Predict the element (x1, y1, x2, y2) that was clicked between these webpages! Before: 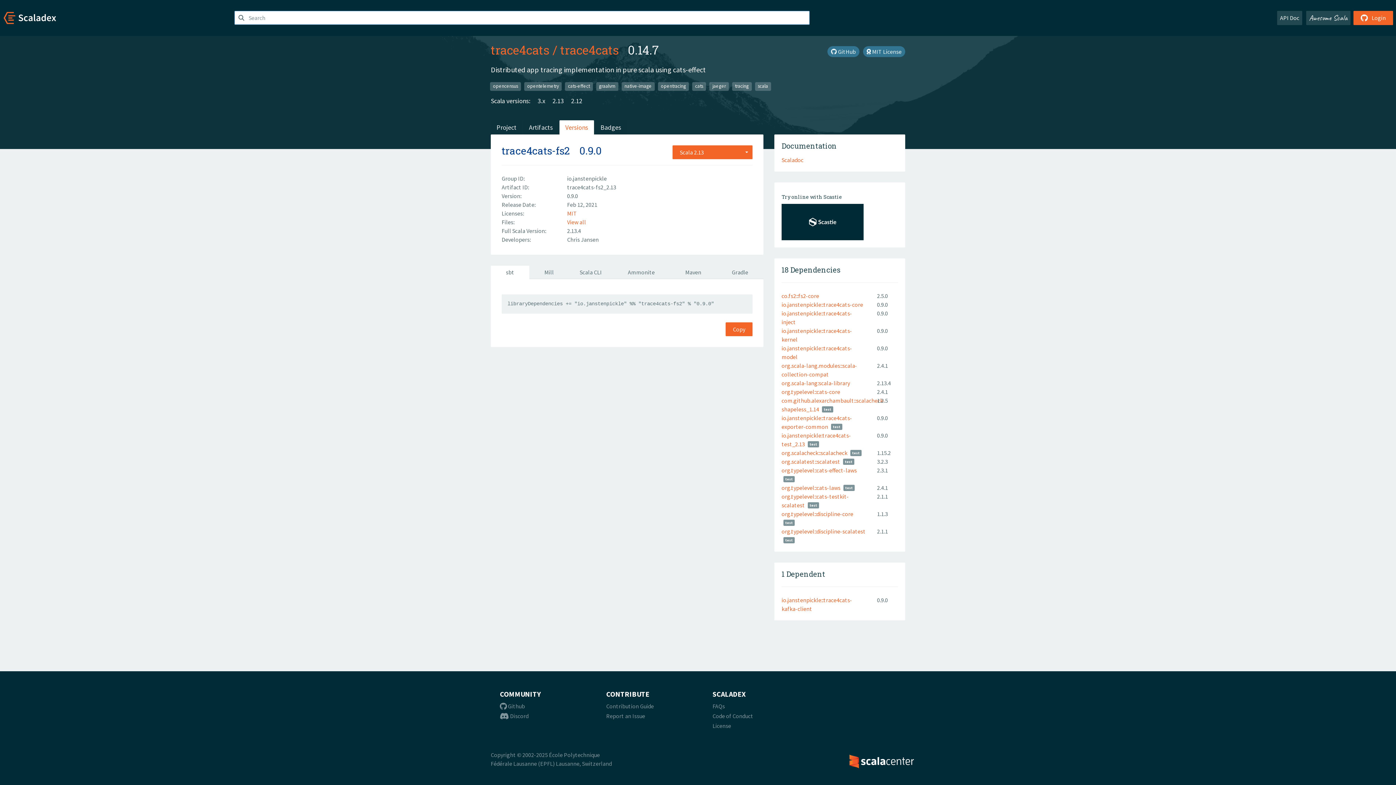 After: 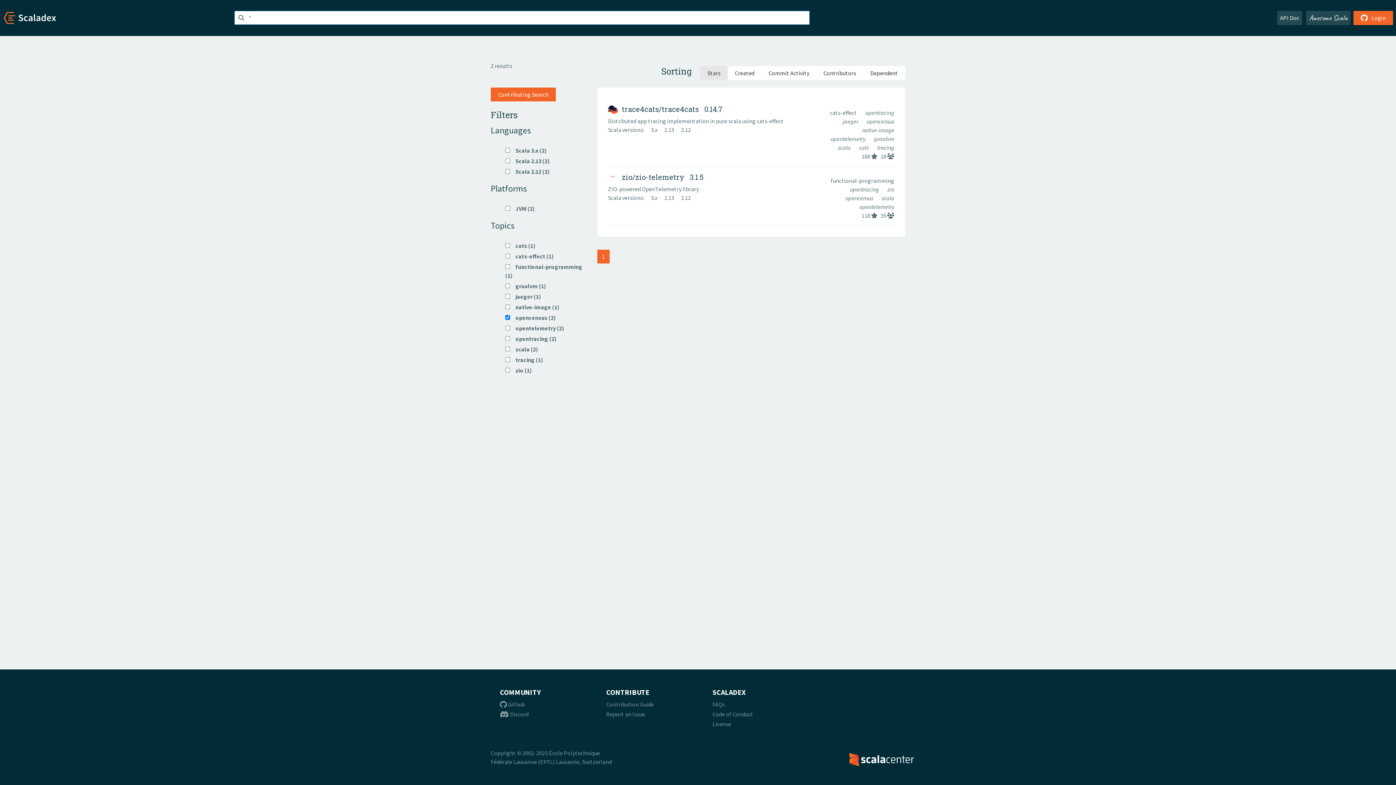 Action: label: opencensus bbox: (490, 82, 521, 90)